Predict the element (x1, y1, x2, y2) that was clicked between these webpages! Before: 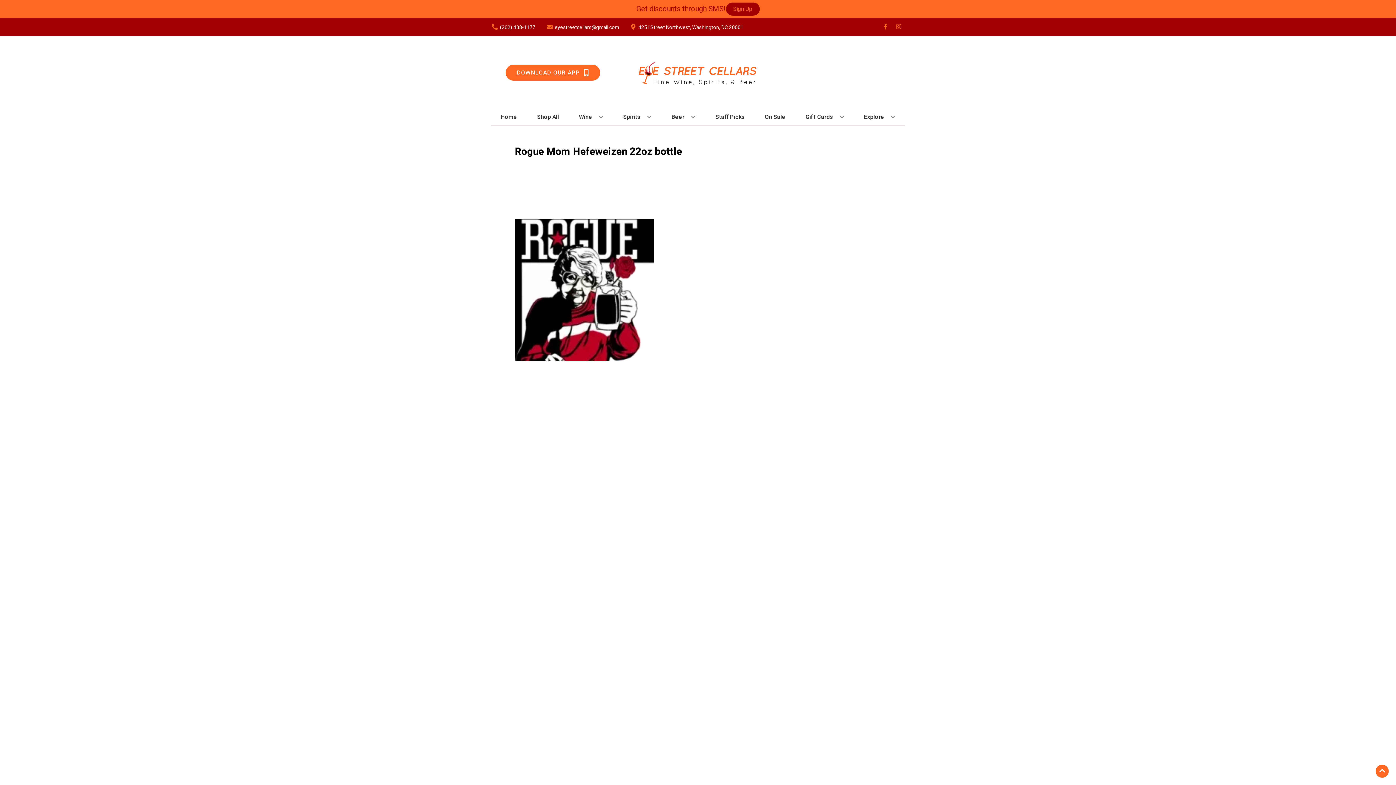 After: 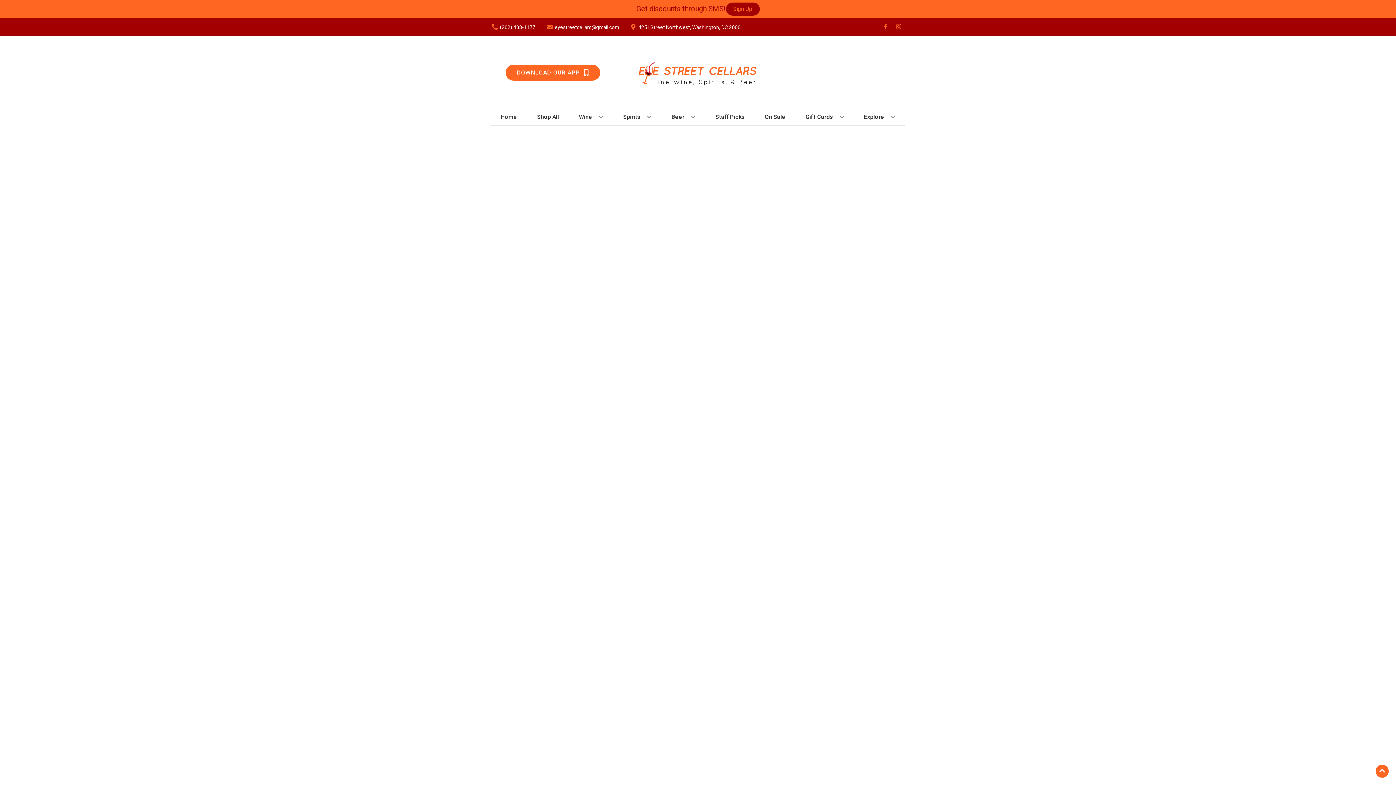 Action: label: Staff Picks bbox: (712, 109, 747, 125)